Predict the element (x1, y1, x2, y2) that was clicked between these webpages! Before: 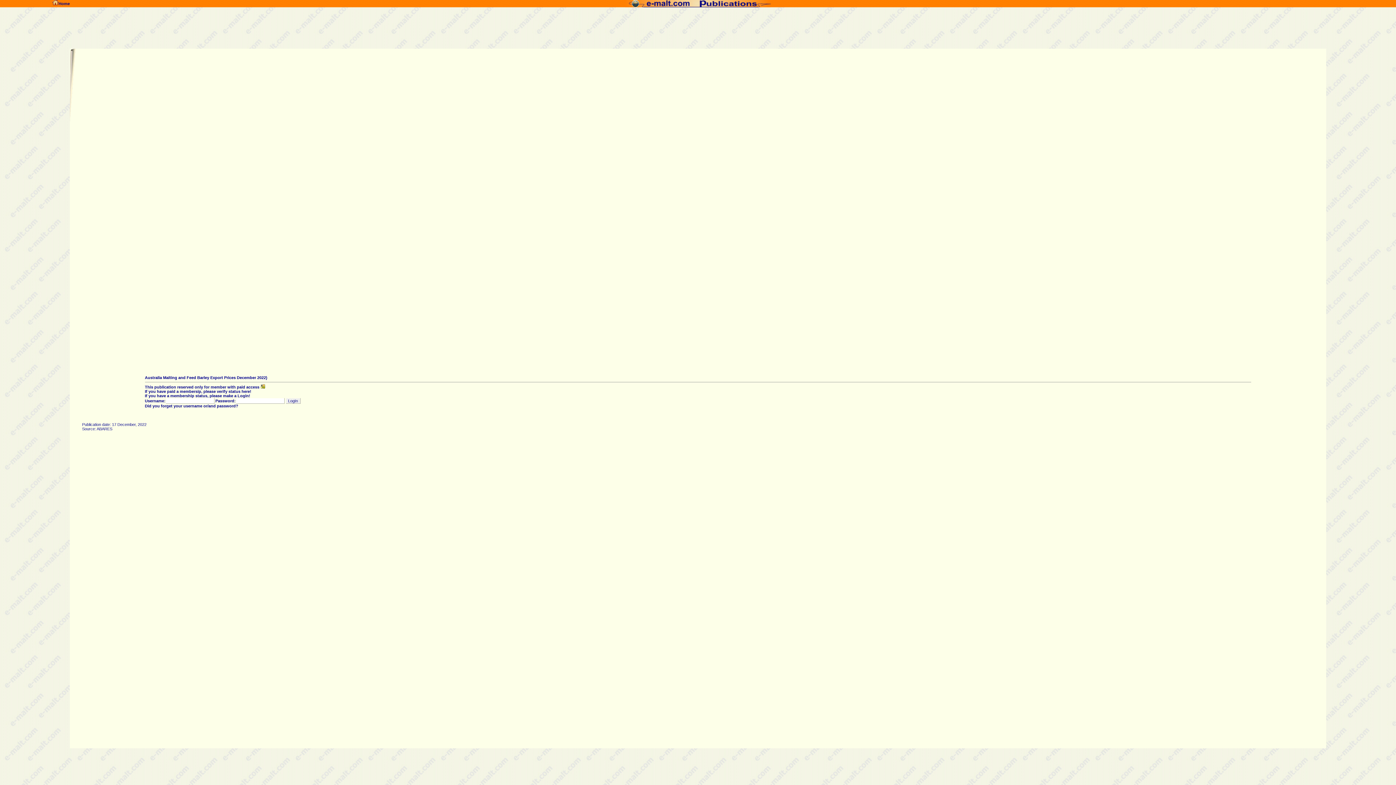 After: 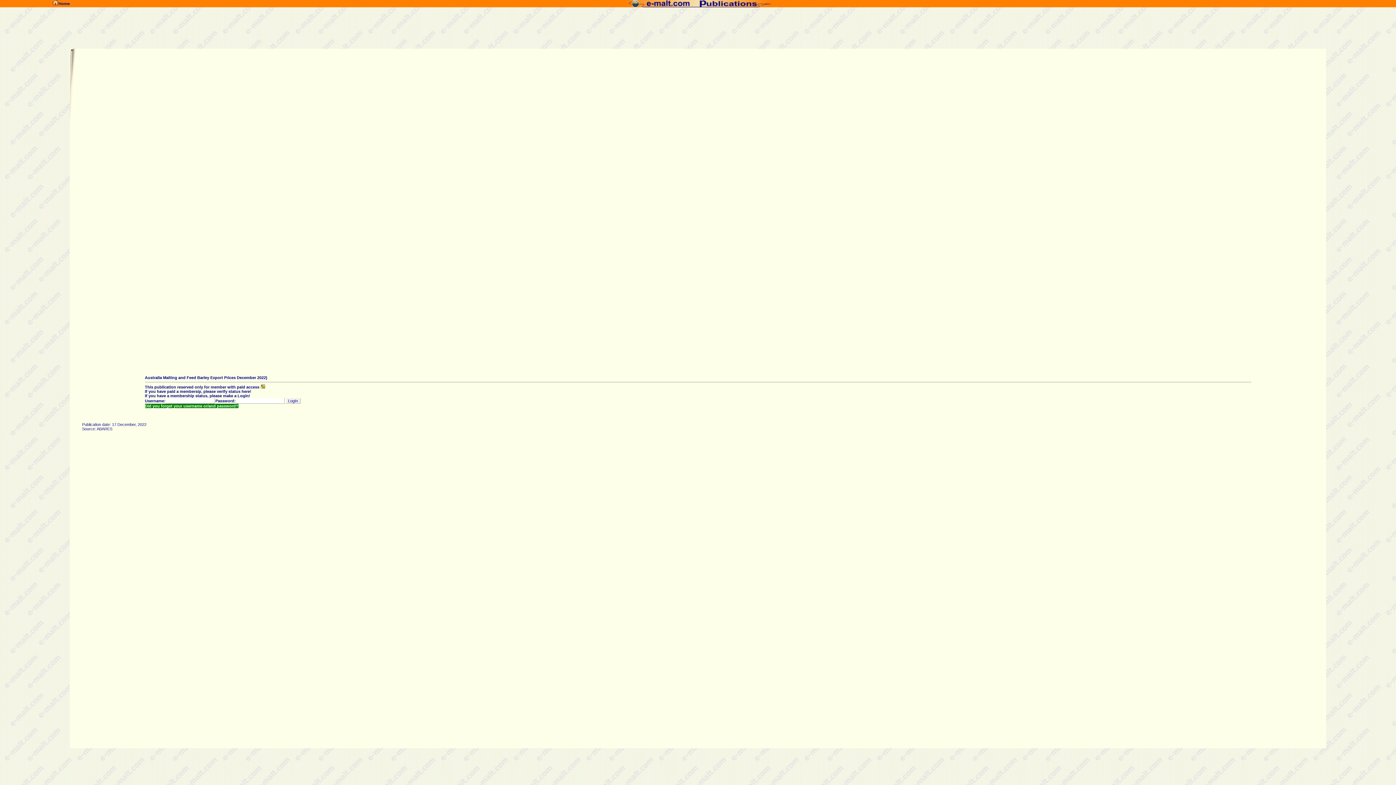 Action: bbox: (144, 404, 238, 408) label: Did you forget your username or/and password?